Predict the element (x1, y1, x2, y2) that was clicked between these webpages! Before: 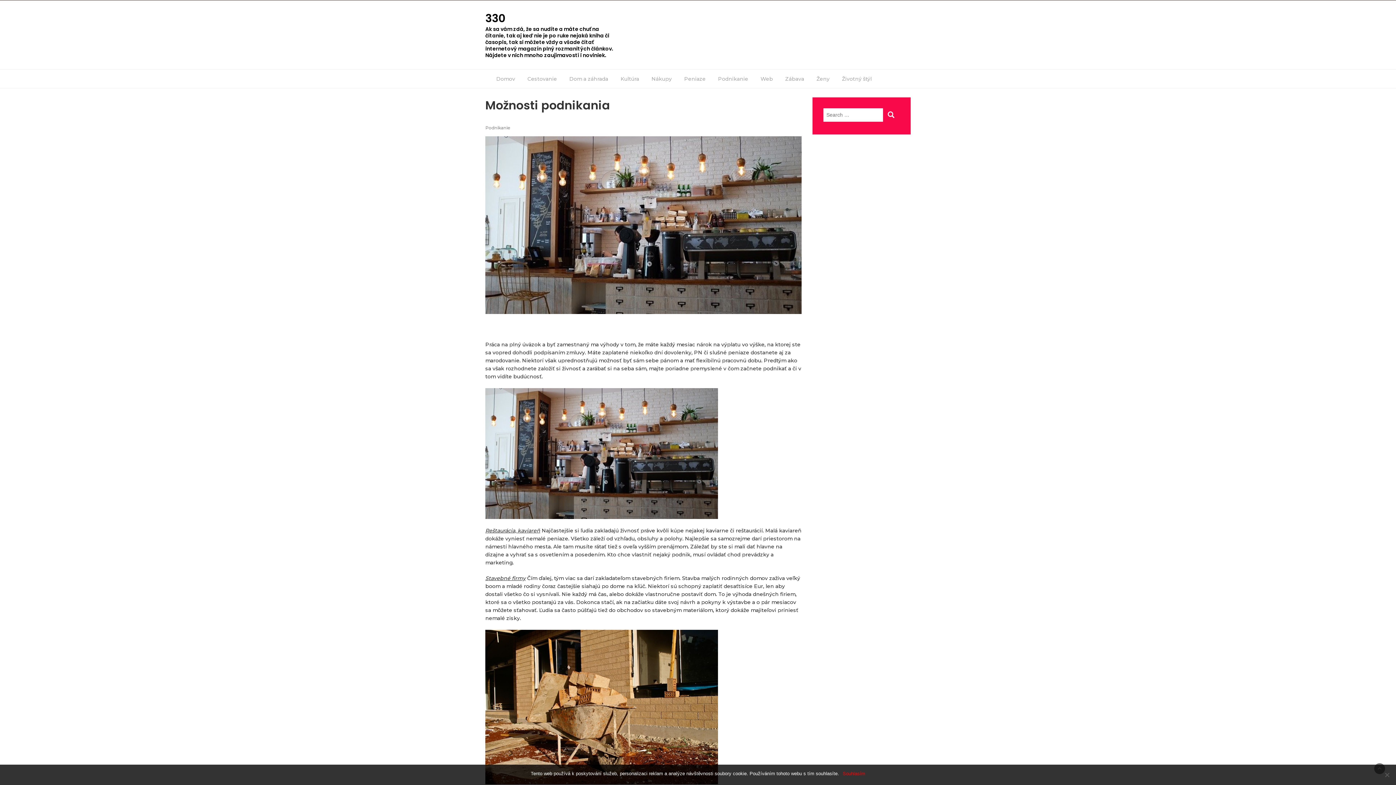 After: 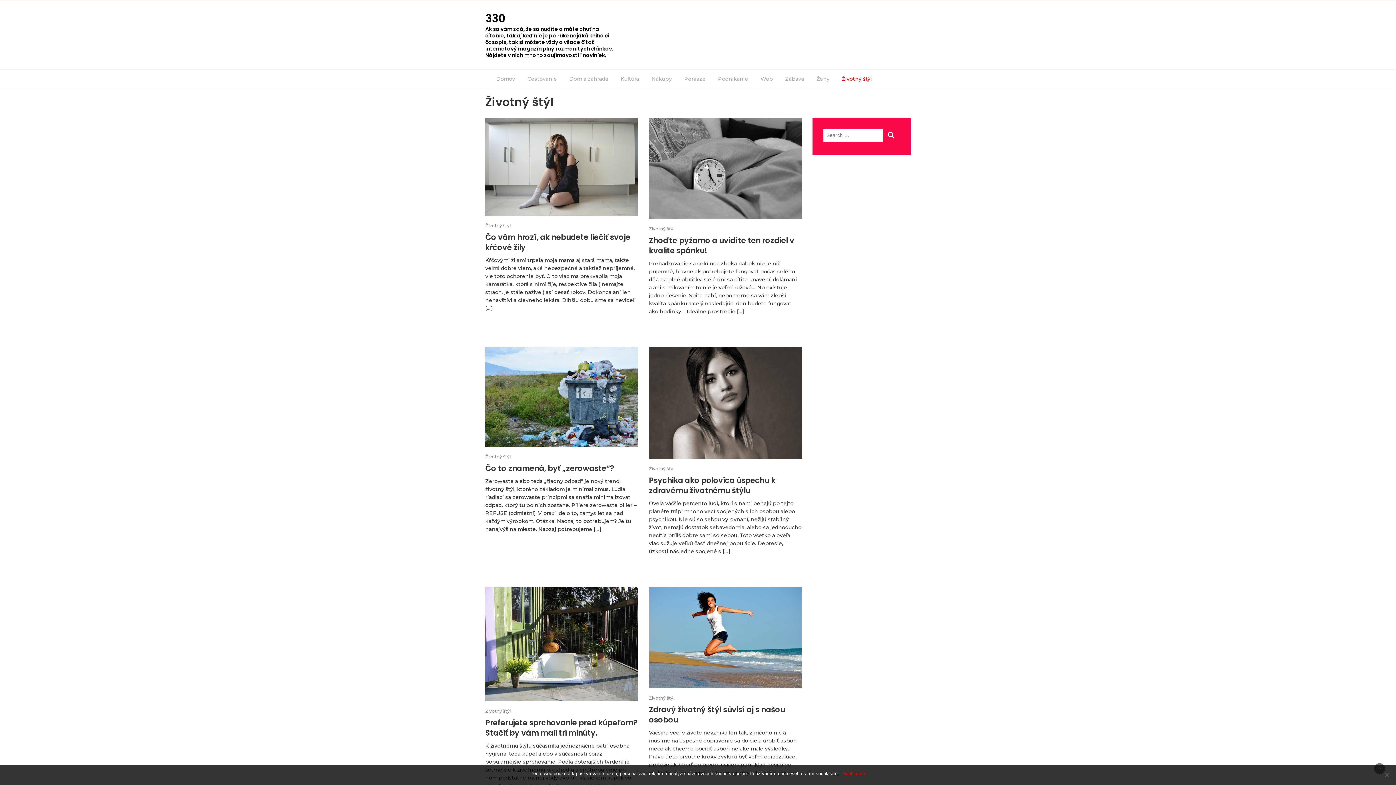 Action: label: Životný štýl bbox: (836, 69, 877, 88)